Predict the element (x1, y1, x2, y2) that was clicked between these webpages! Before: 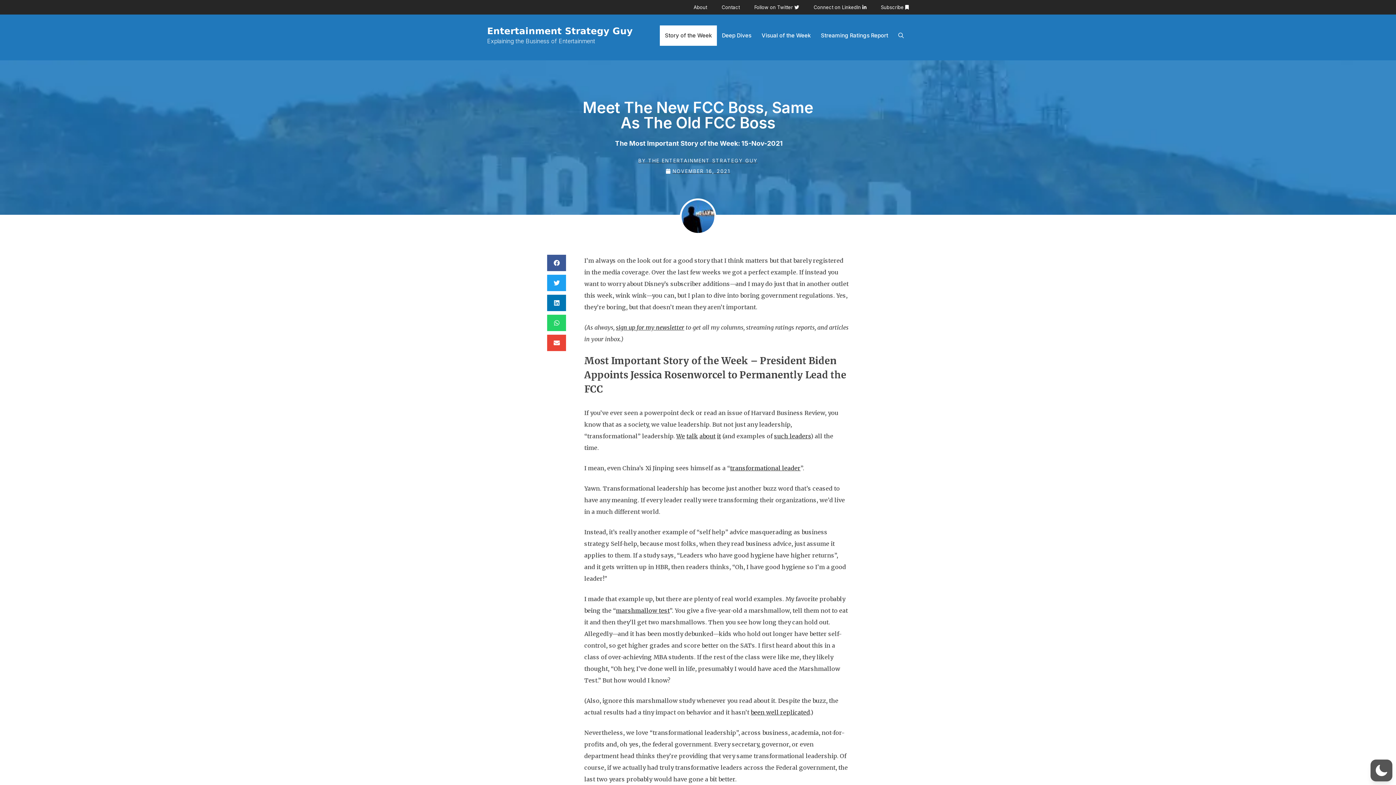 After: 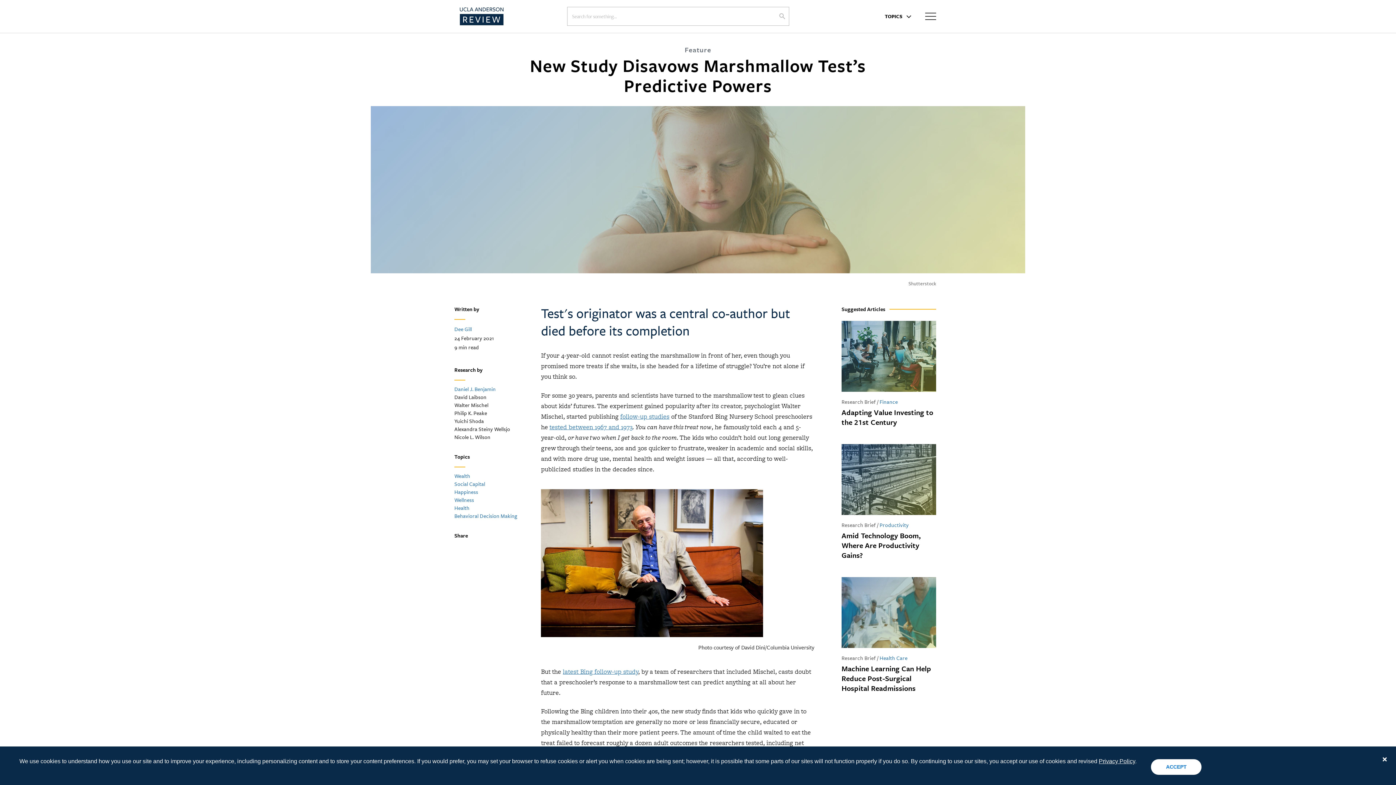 Action: bbox: (751, 709, 810, 716) label: been well replicated